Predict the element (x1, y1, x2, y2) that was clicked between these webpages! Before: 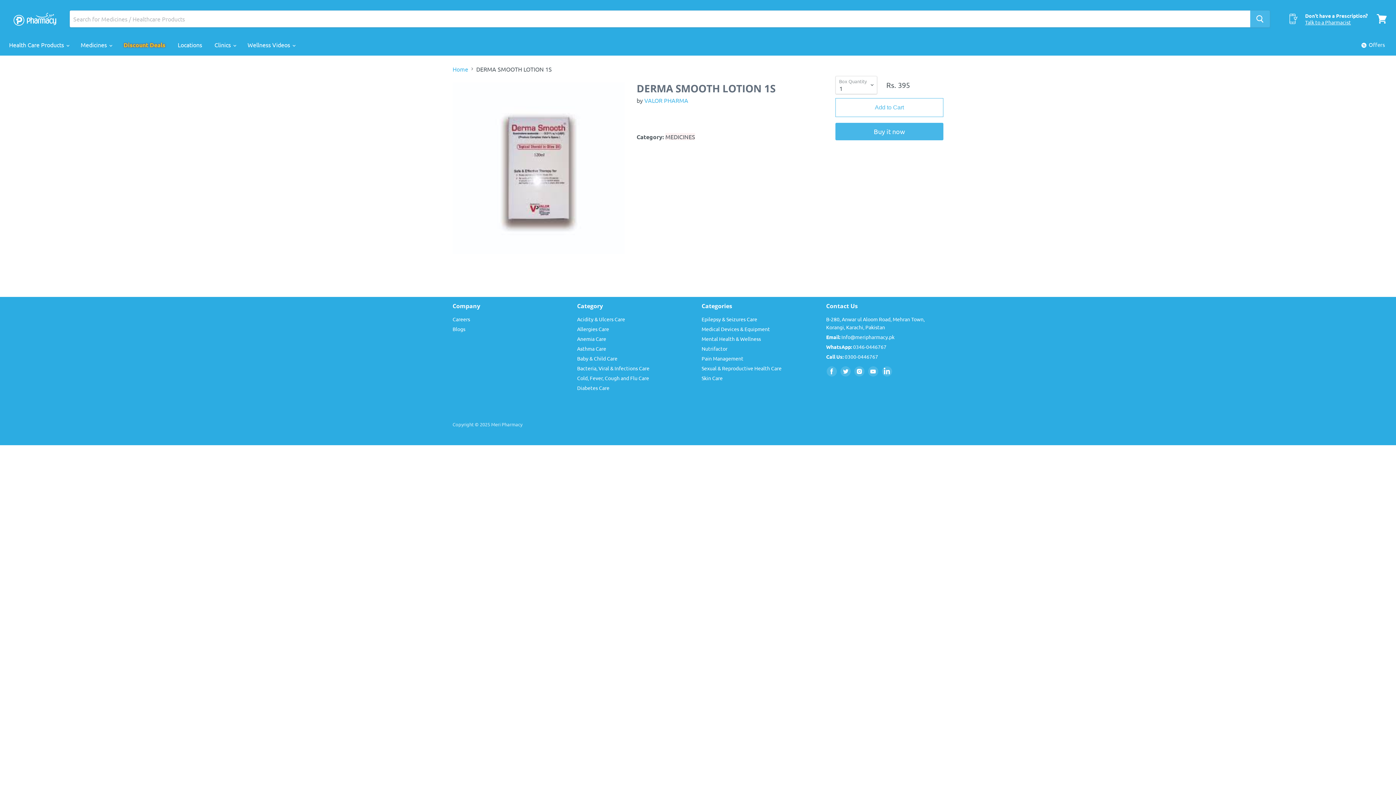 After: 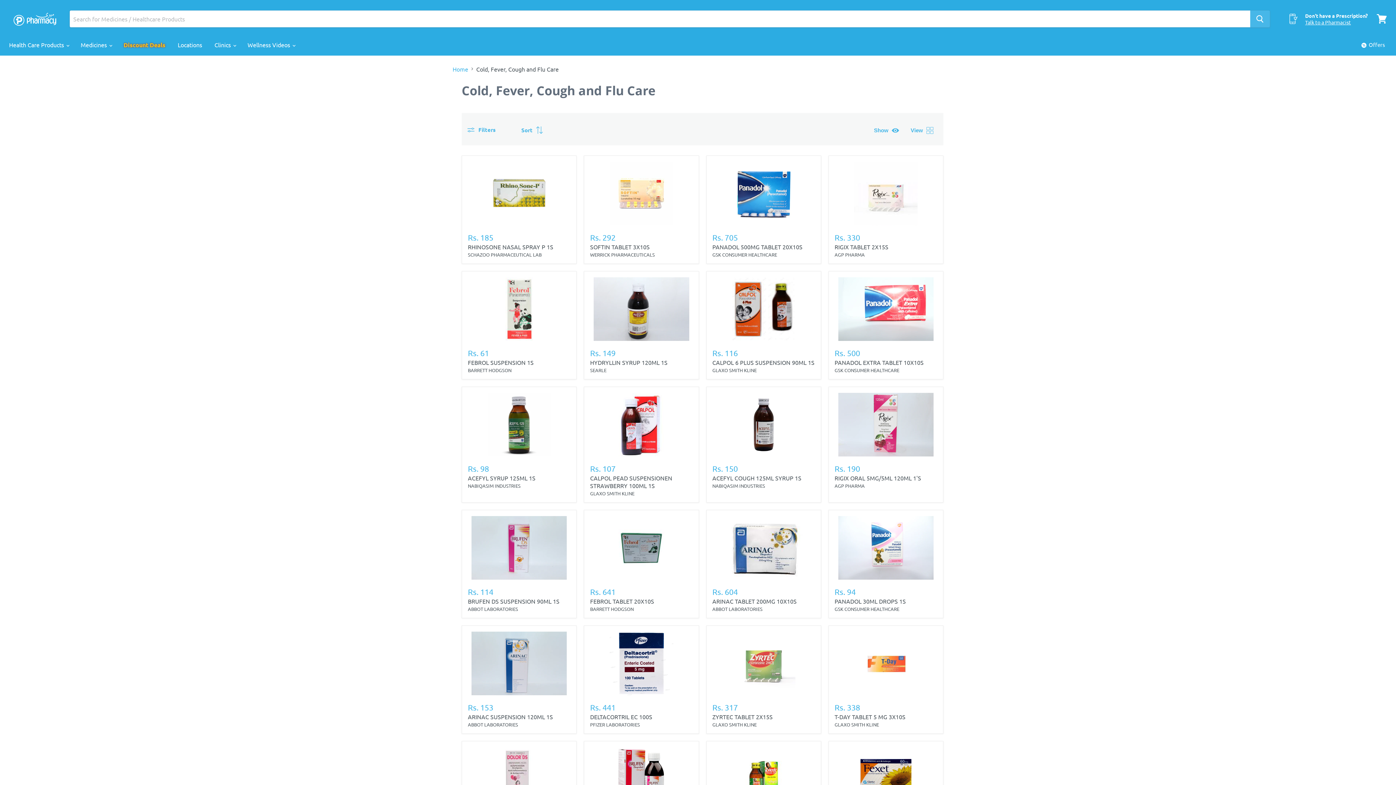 Action: label: Cold, Fever, Cough and Flu Care bbox: (577, 375, 649, 381)